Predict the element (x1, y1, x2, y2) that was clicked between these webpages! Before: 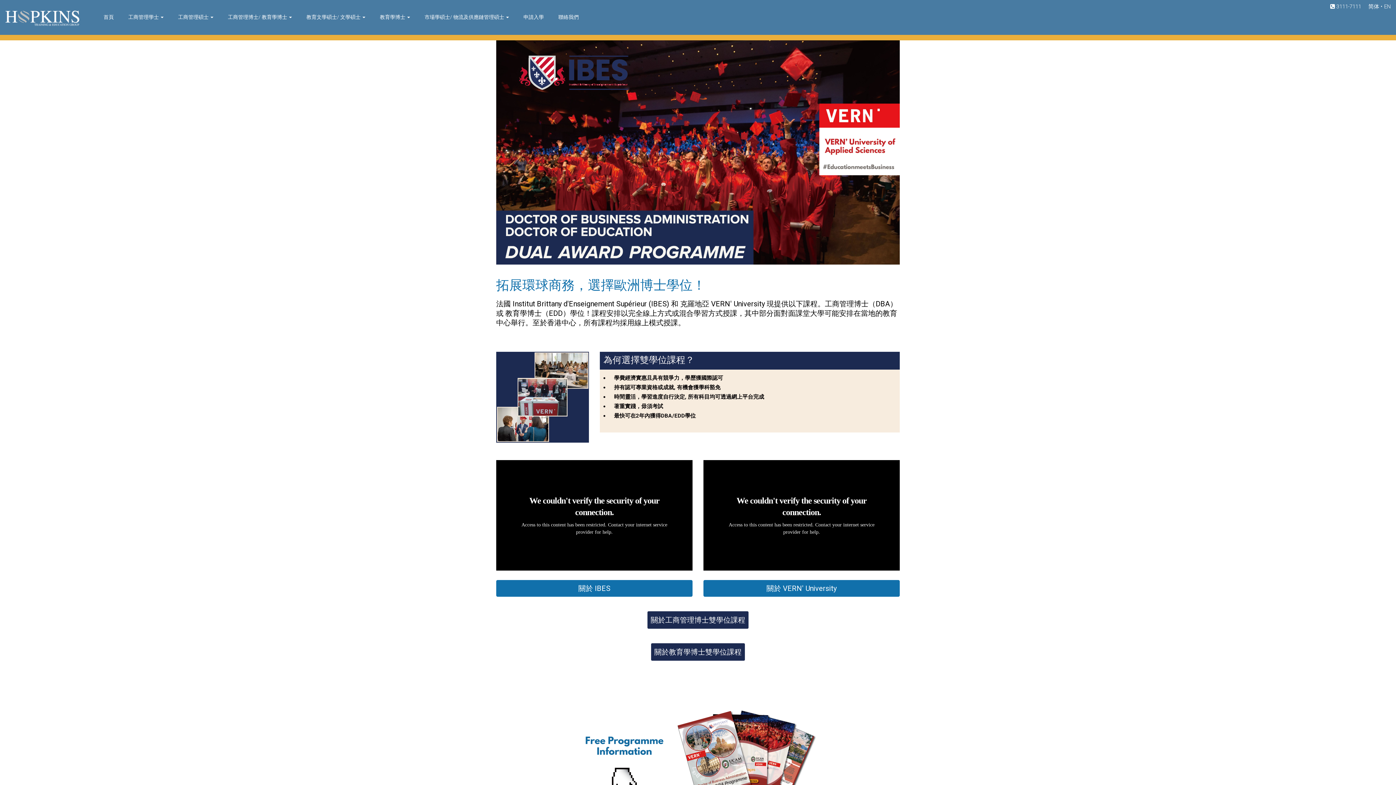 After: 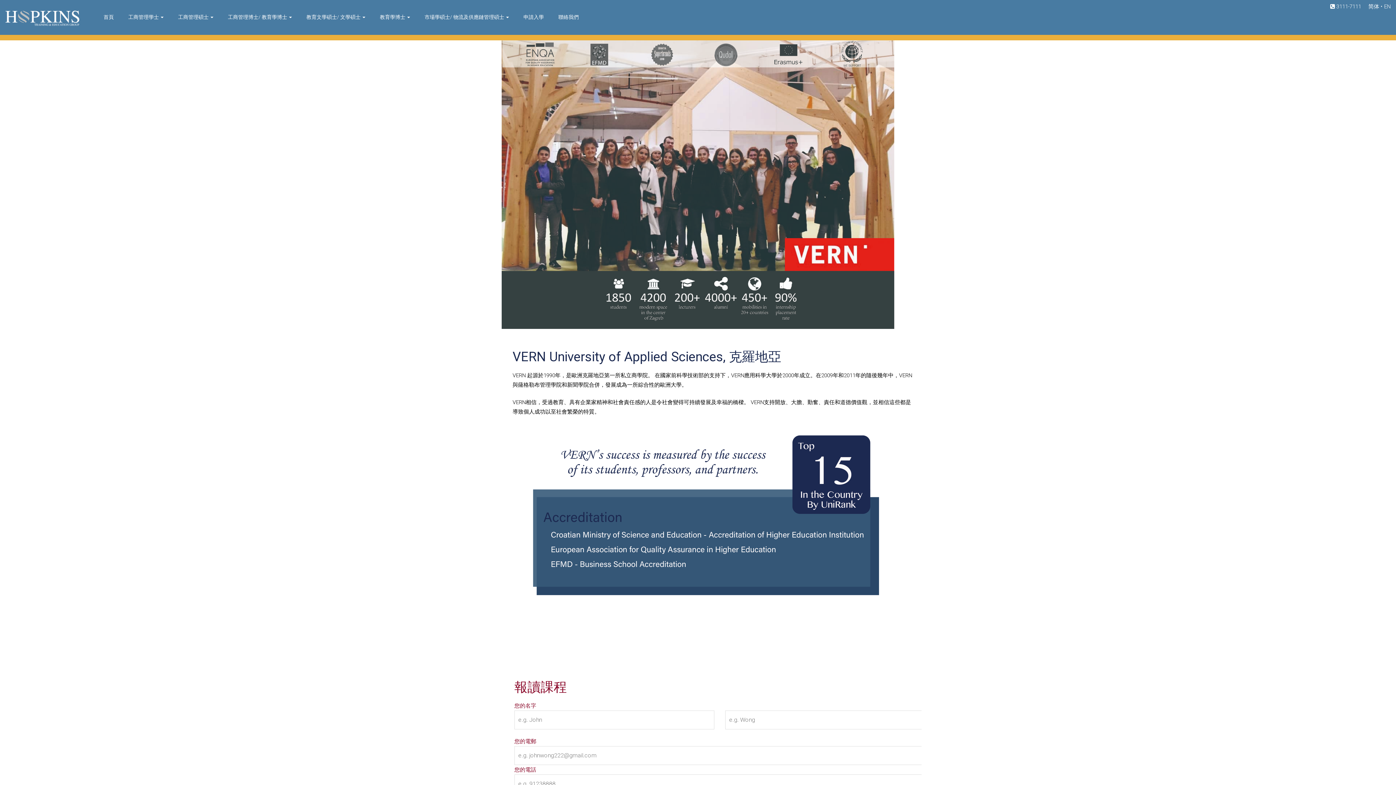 Action: bbox: (703, 580, 900, 596) label: 關於 VERN' University